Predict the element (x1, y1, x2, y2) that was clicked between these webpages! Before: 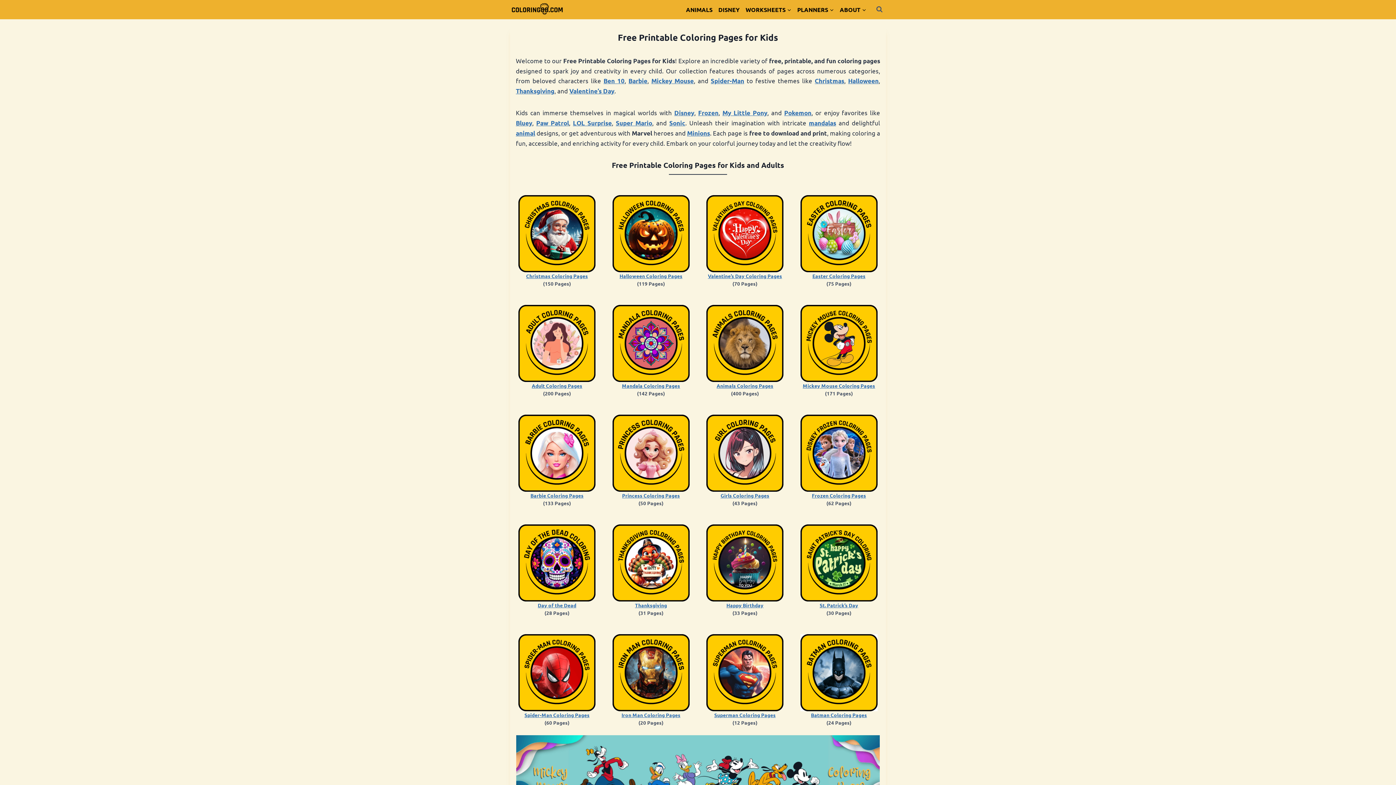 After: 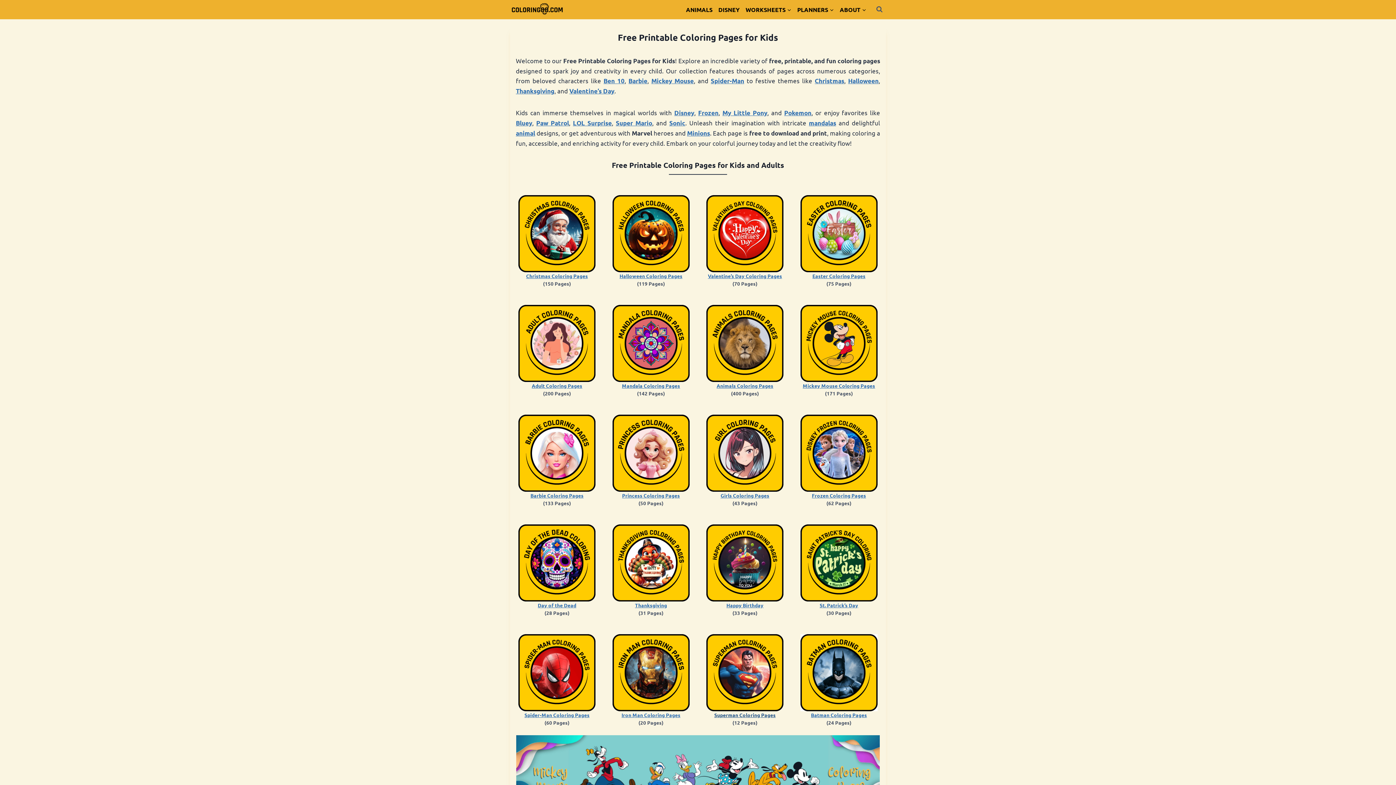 Action: label: Superman Coloring Pages bbox: (714, 711, 775, 718)